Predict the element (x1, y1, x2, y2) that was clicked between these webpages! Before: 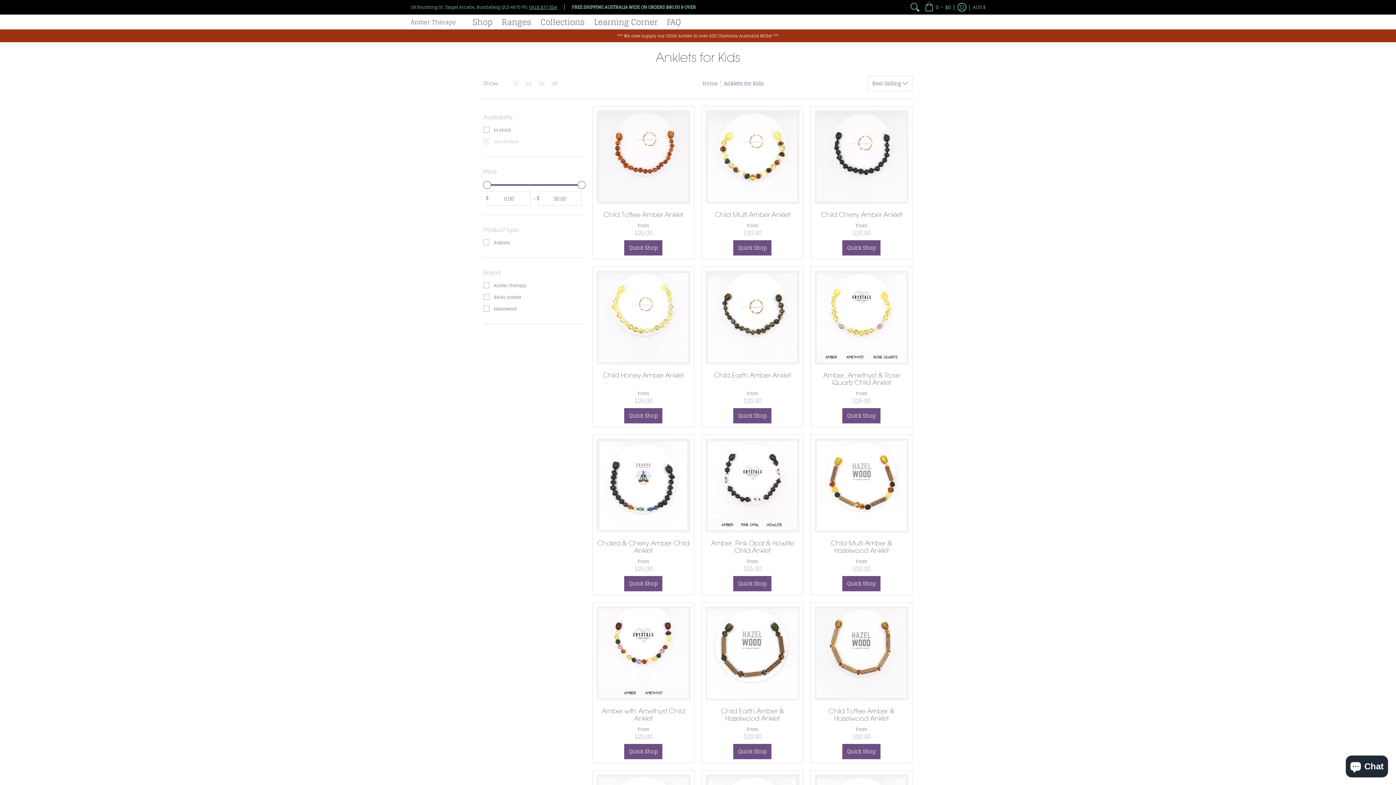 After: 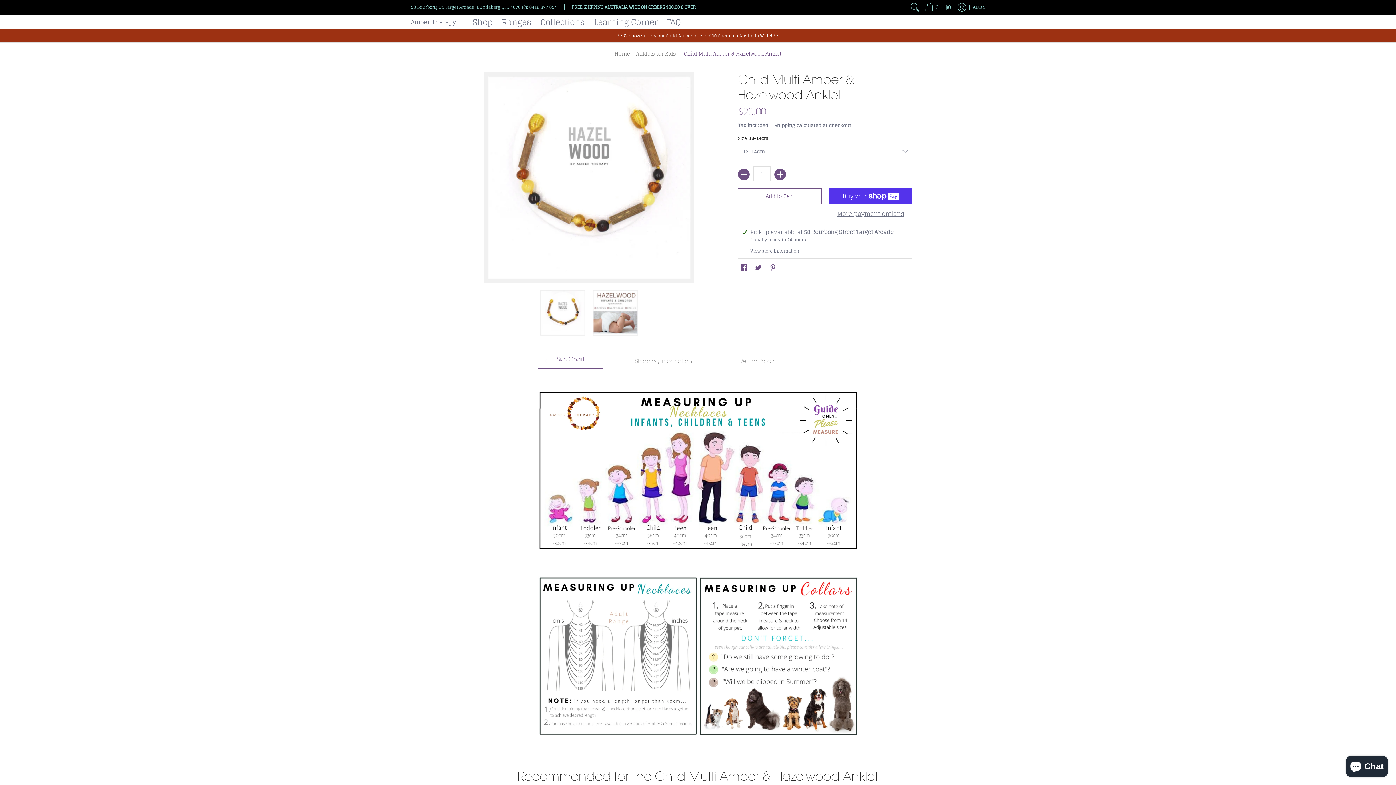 Action: bbox: (814, 438, 908, 532)